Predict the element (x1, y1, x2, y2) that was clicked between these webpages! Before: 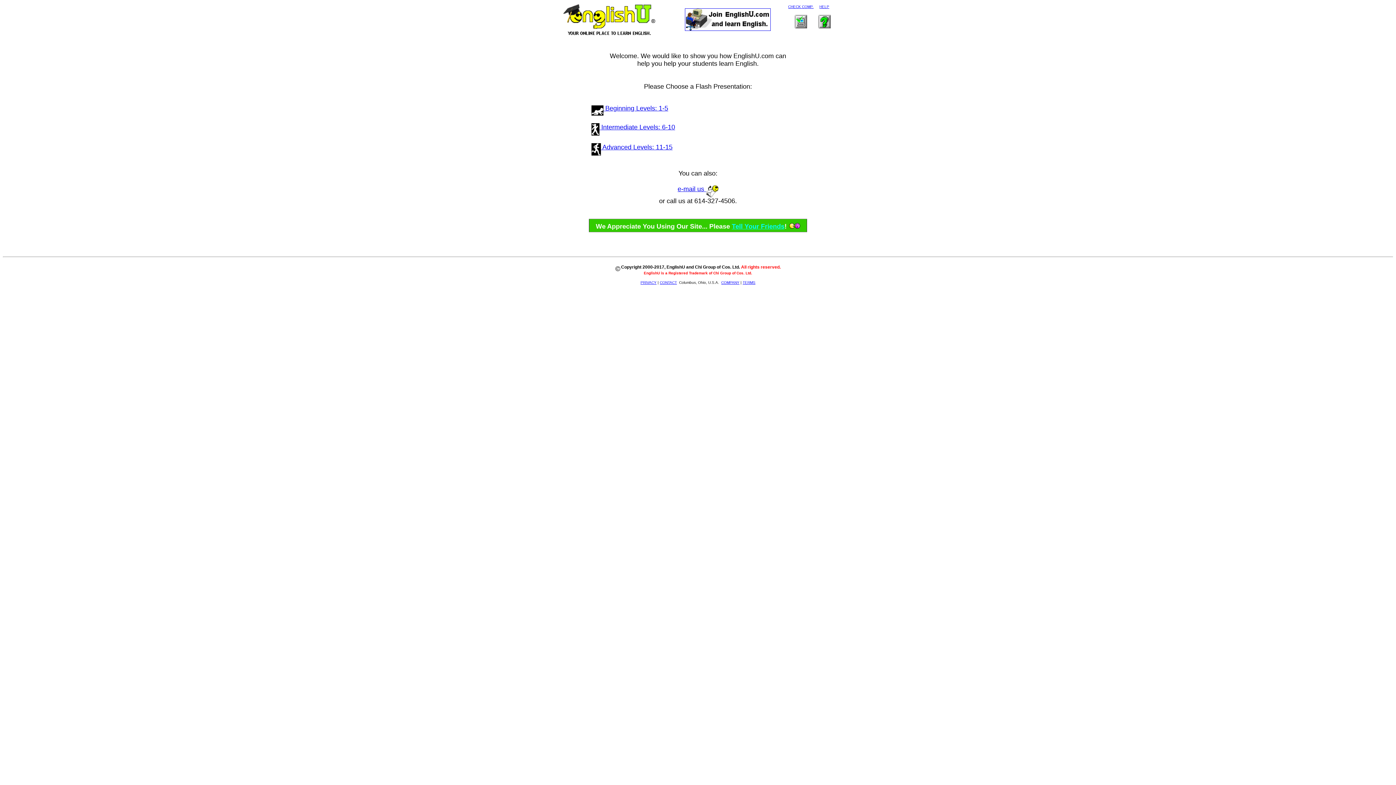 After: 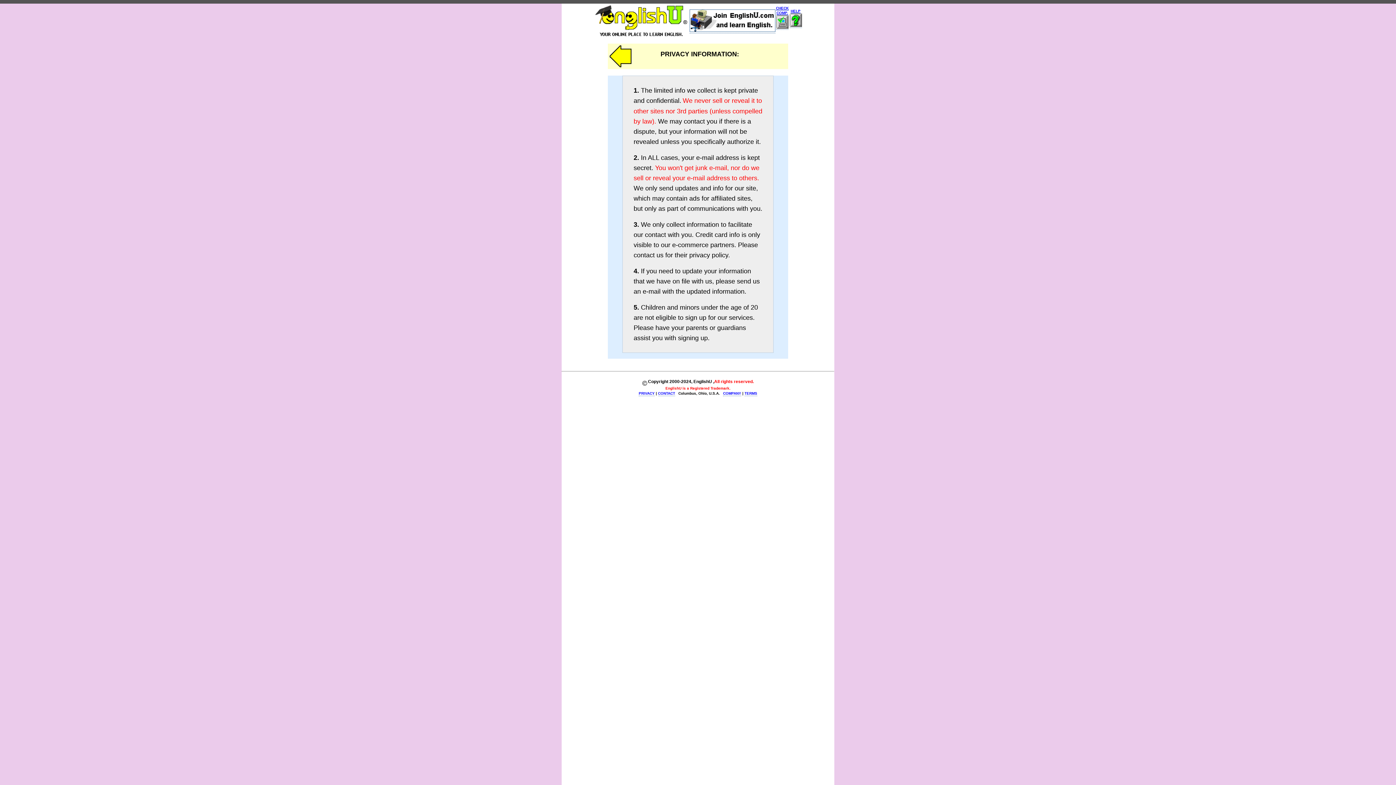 Action: label: PRIVACY bbox: (640, 278, 656, 284)